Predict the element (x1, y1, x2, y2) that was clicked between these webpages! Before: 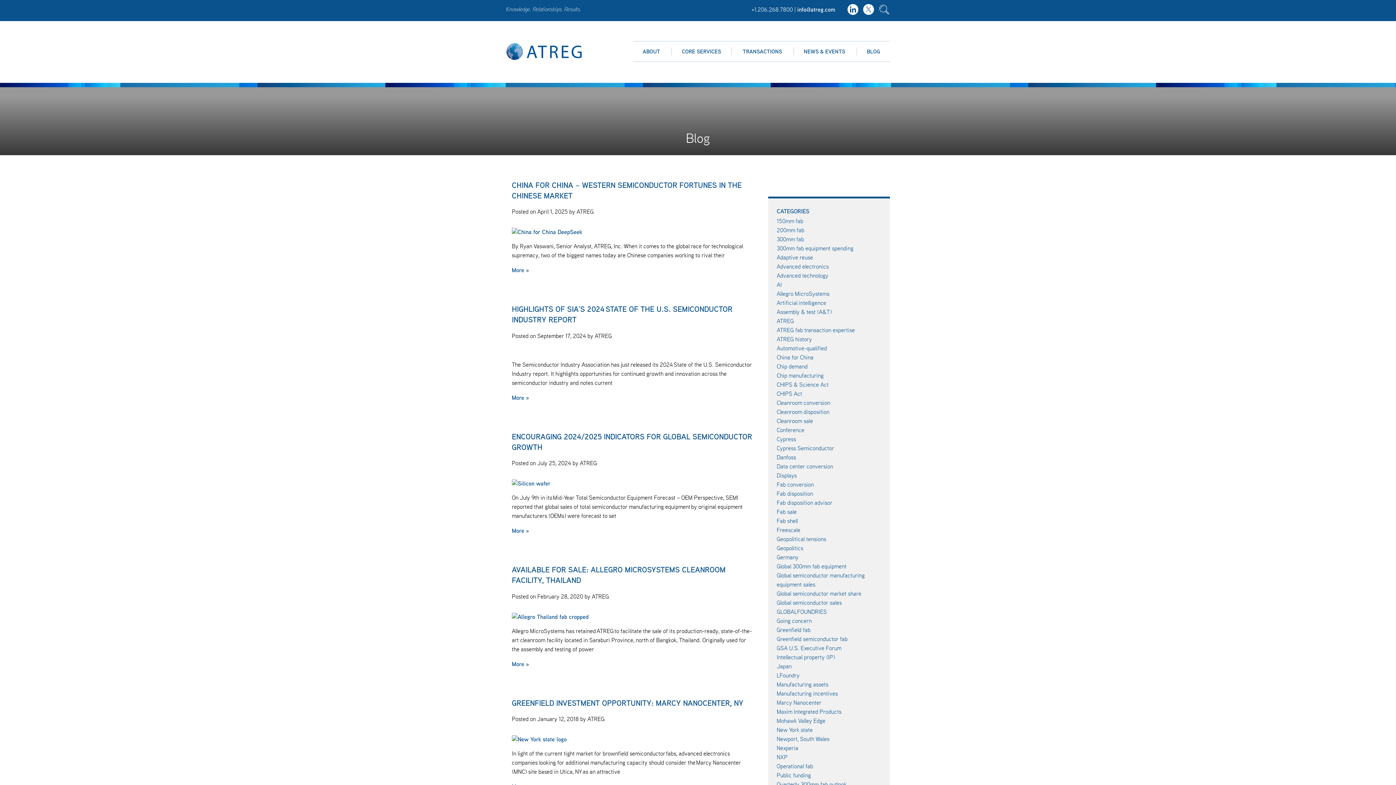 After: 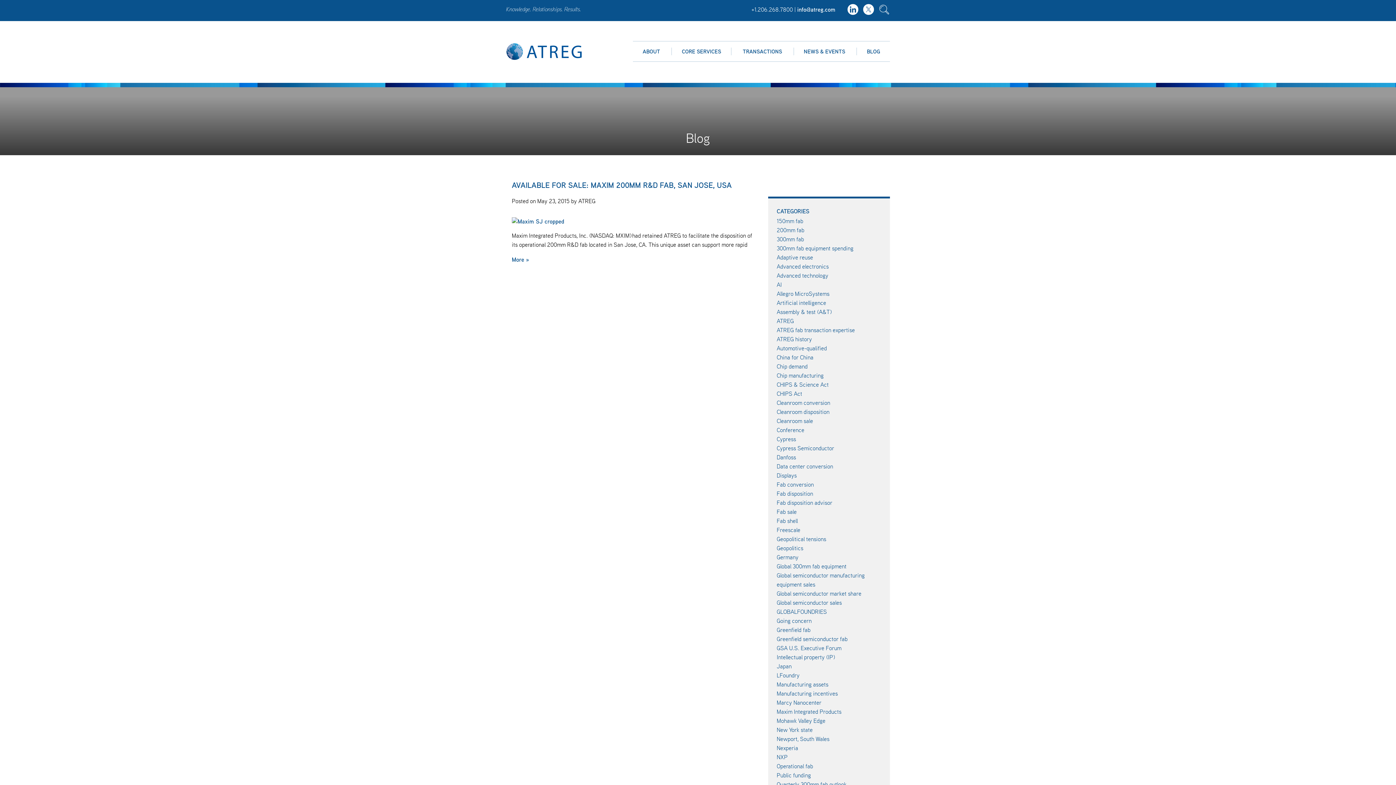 Action: bbox: (776, 708, 841, 715) label: Maxim Integrated Products